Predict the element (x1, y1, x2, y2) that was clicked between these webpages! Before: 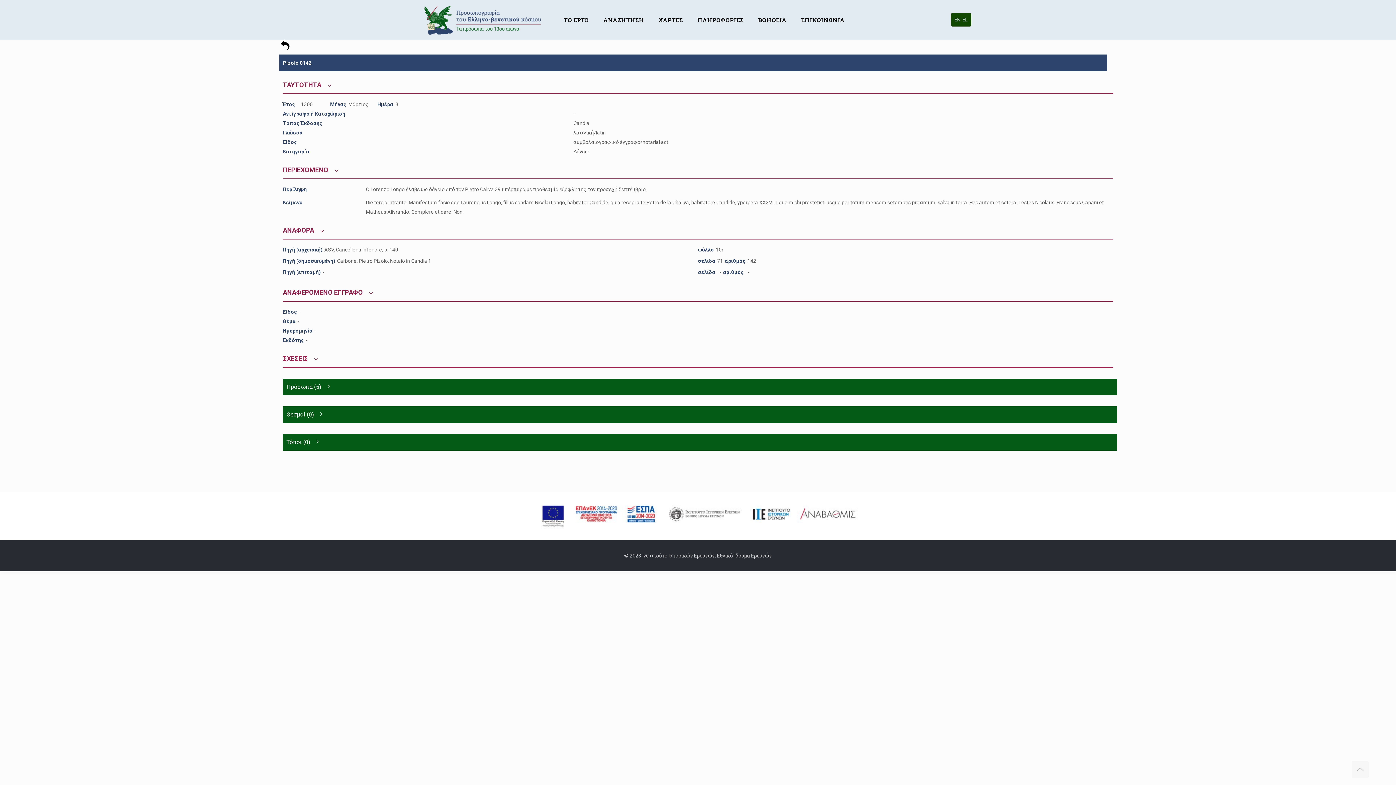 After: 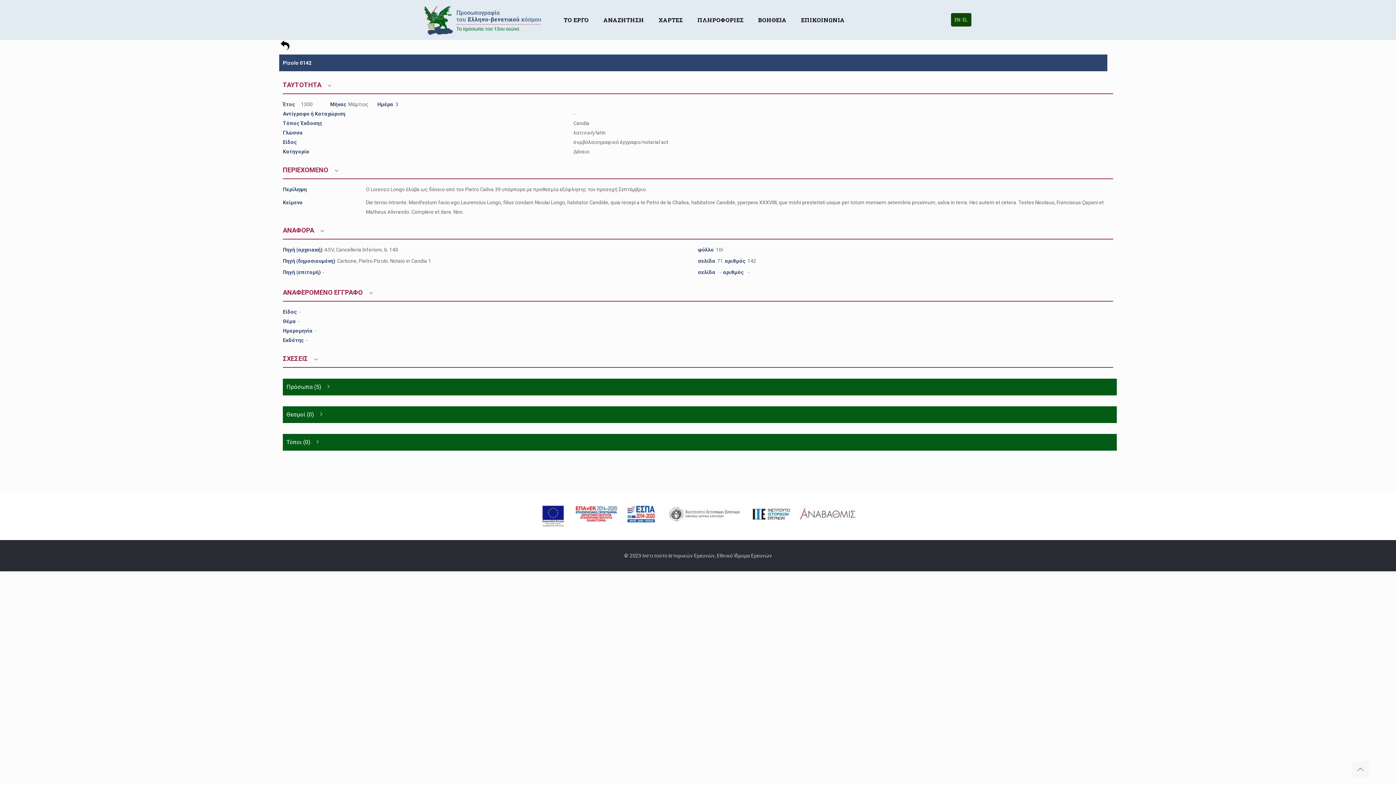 Action: bbox: (1352, 761, 1369, 778)